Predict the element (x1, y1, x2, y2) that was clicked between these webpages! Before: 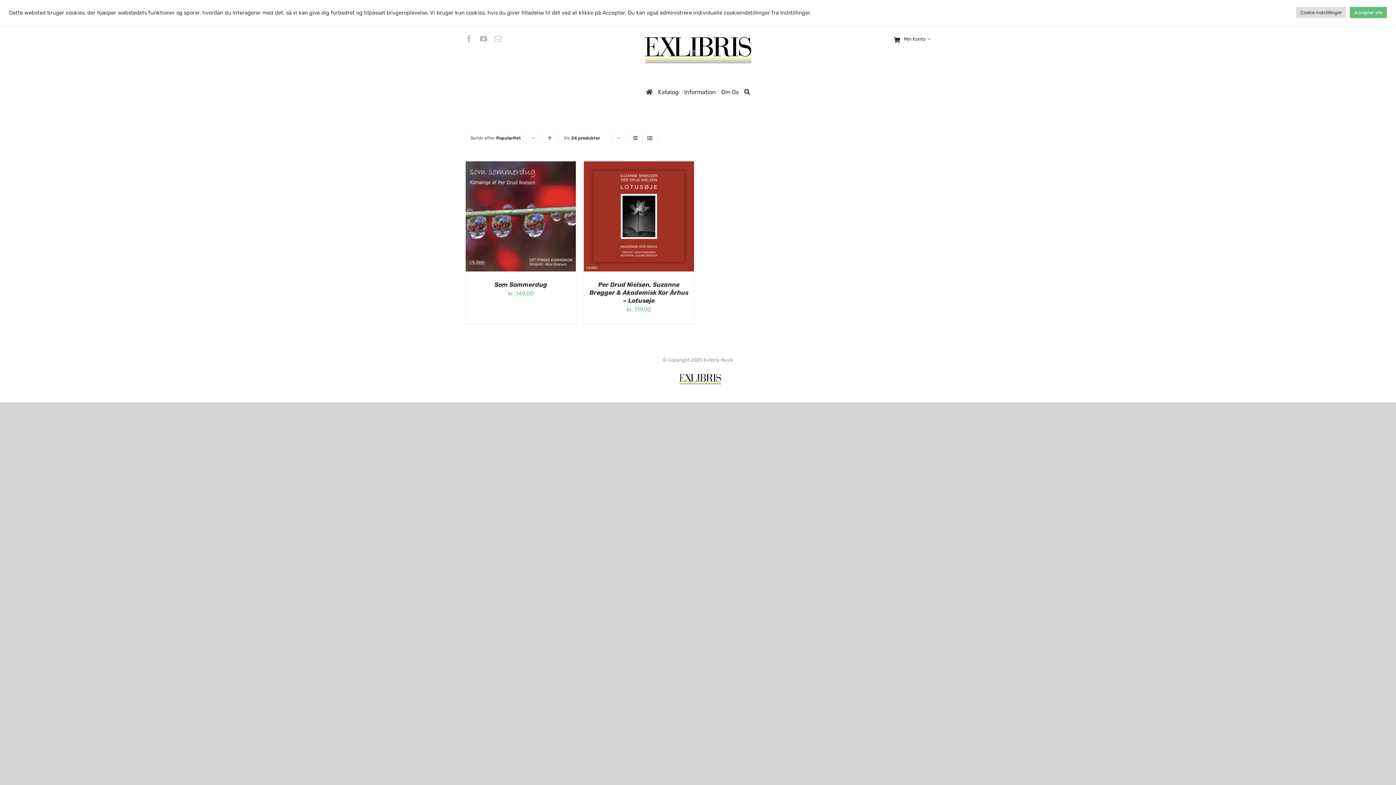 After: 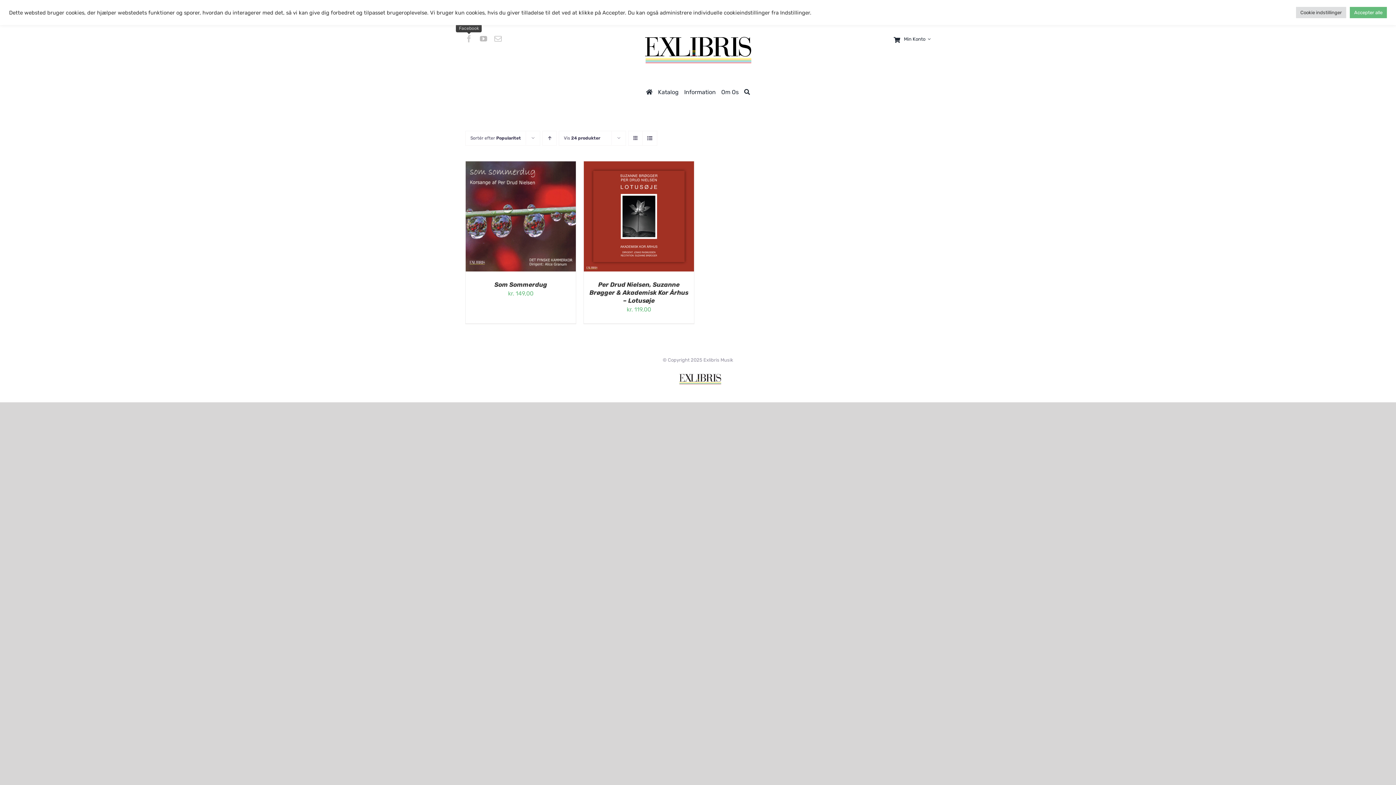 Action: label: facebook bbox: (465, 35, 472, 42)